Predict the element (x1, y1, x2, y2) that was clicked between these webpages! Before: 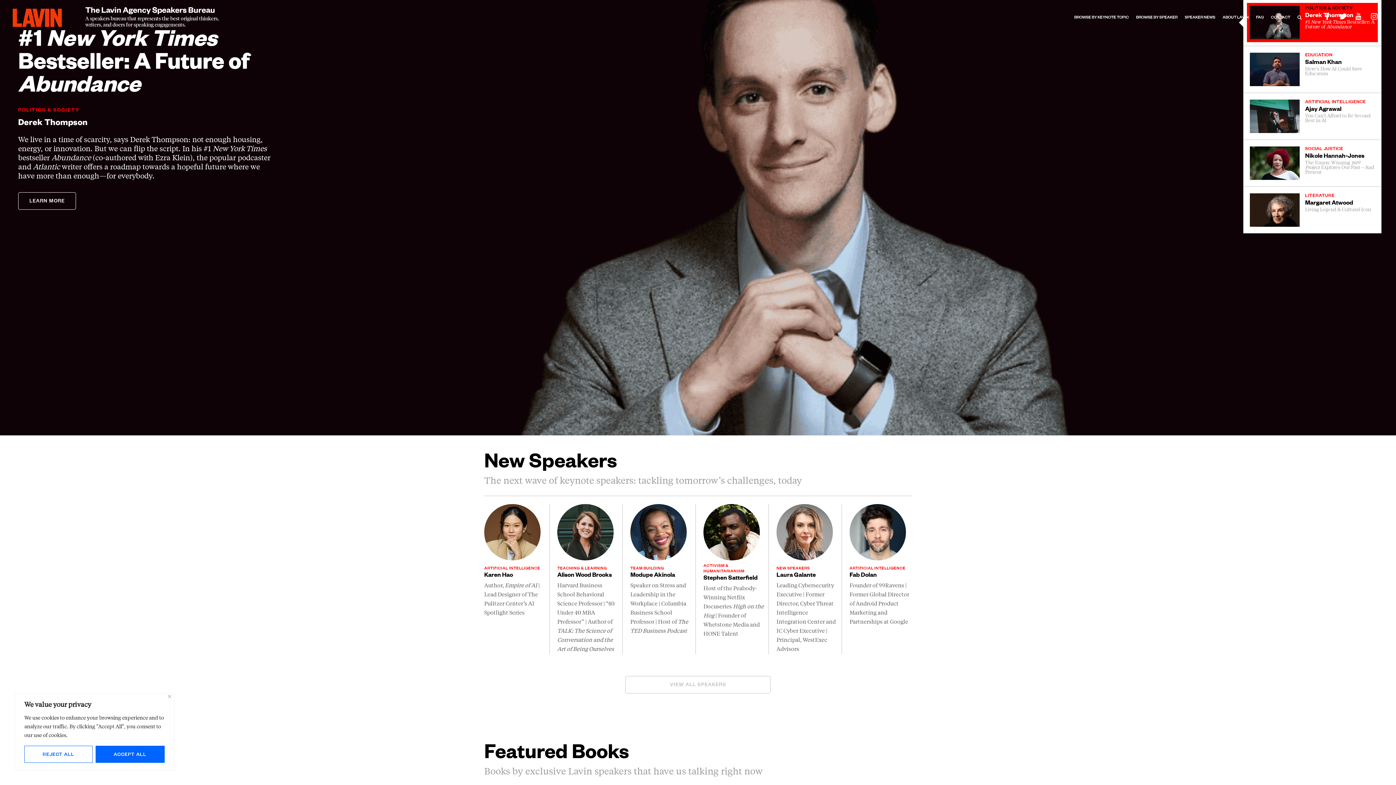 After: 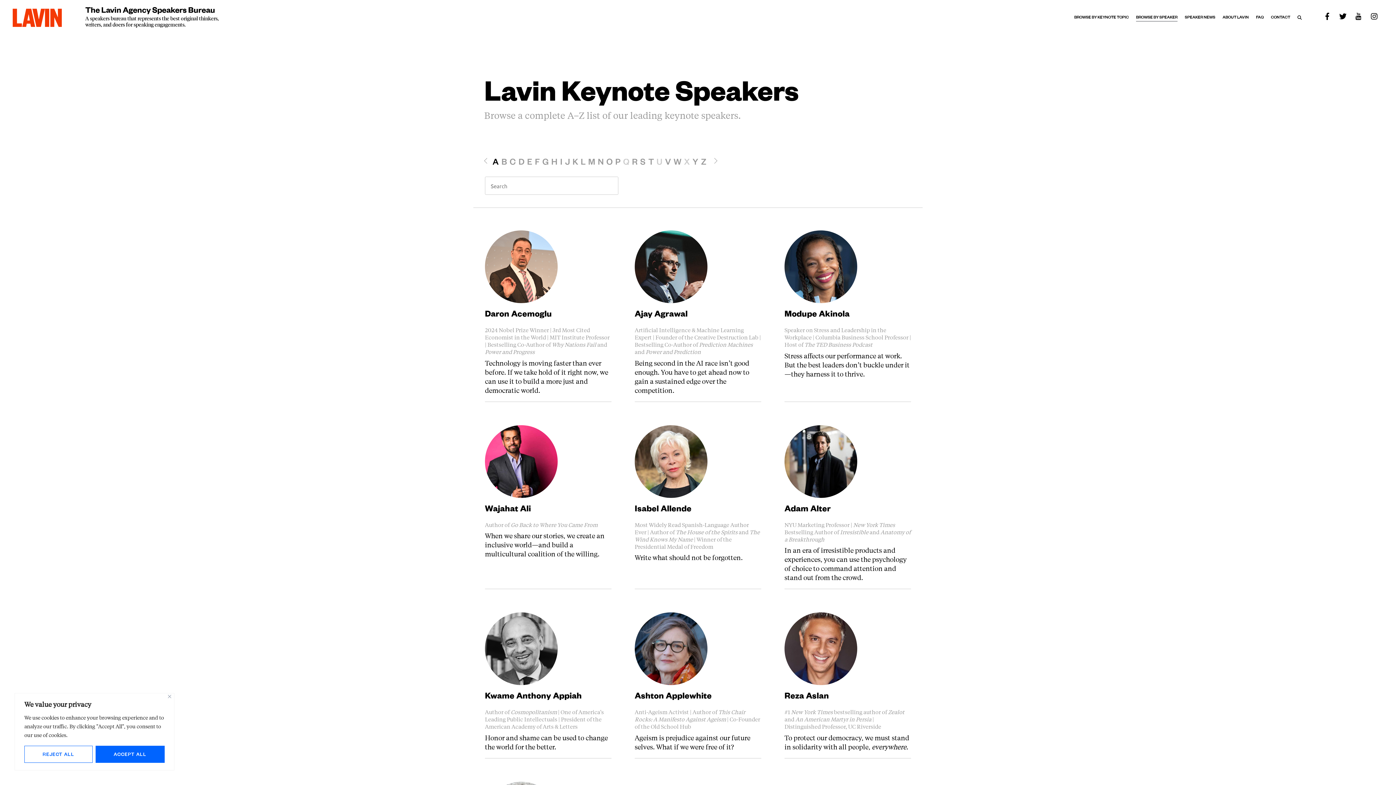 Action: bbox: (1136, 14, 1177, 21) label: BROWSE BY SPEAKER